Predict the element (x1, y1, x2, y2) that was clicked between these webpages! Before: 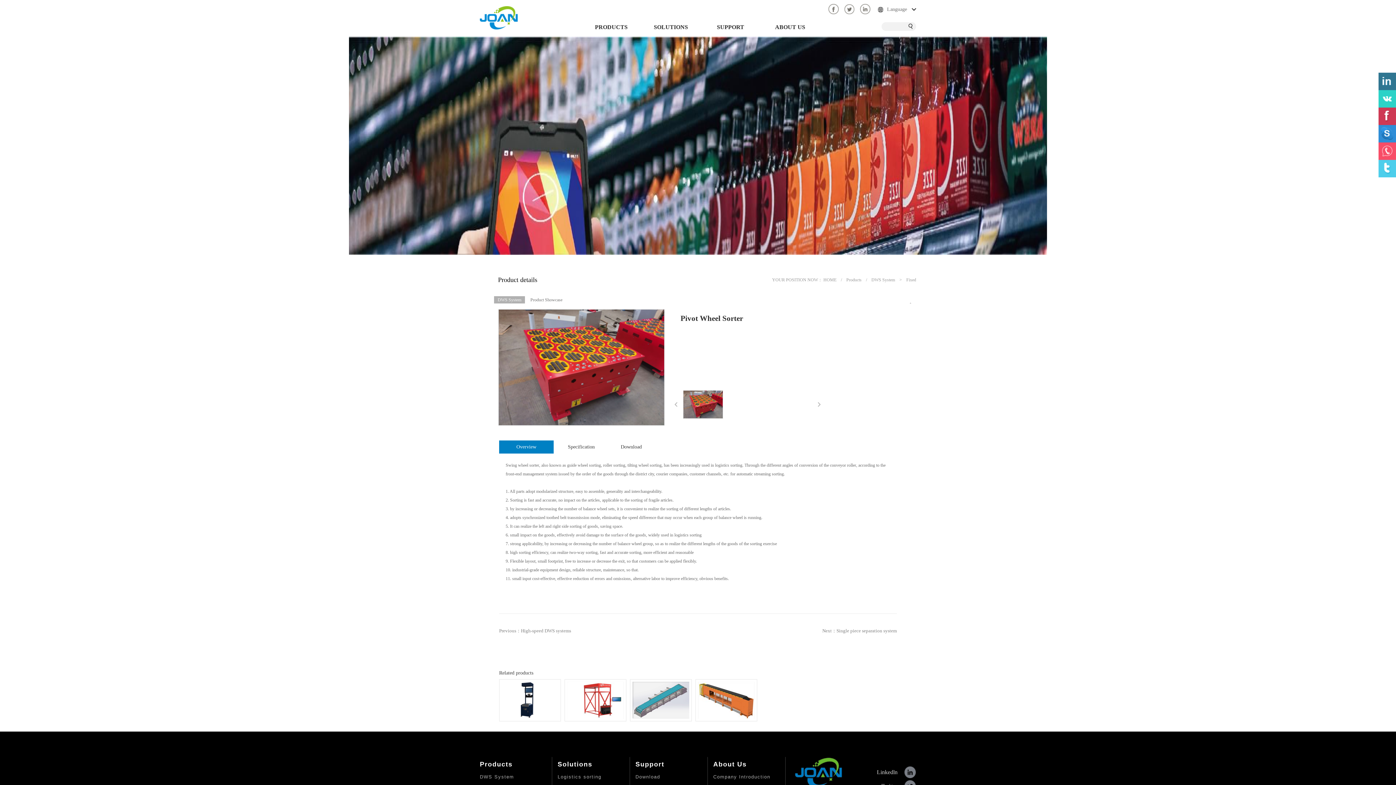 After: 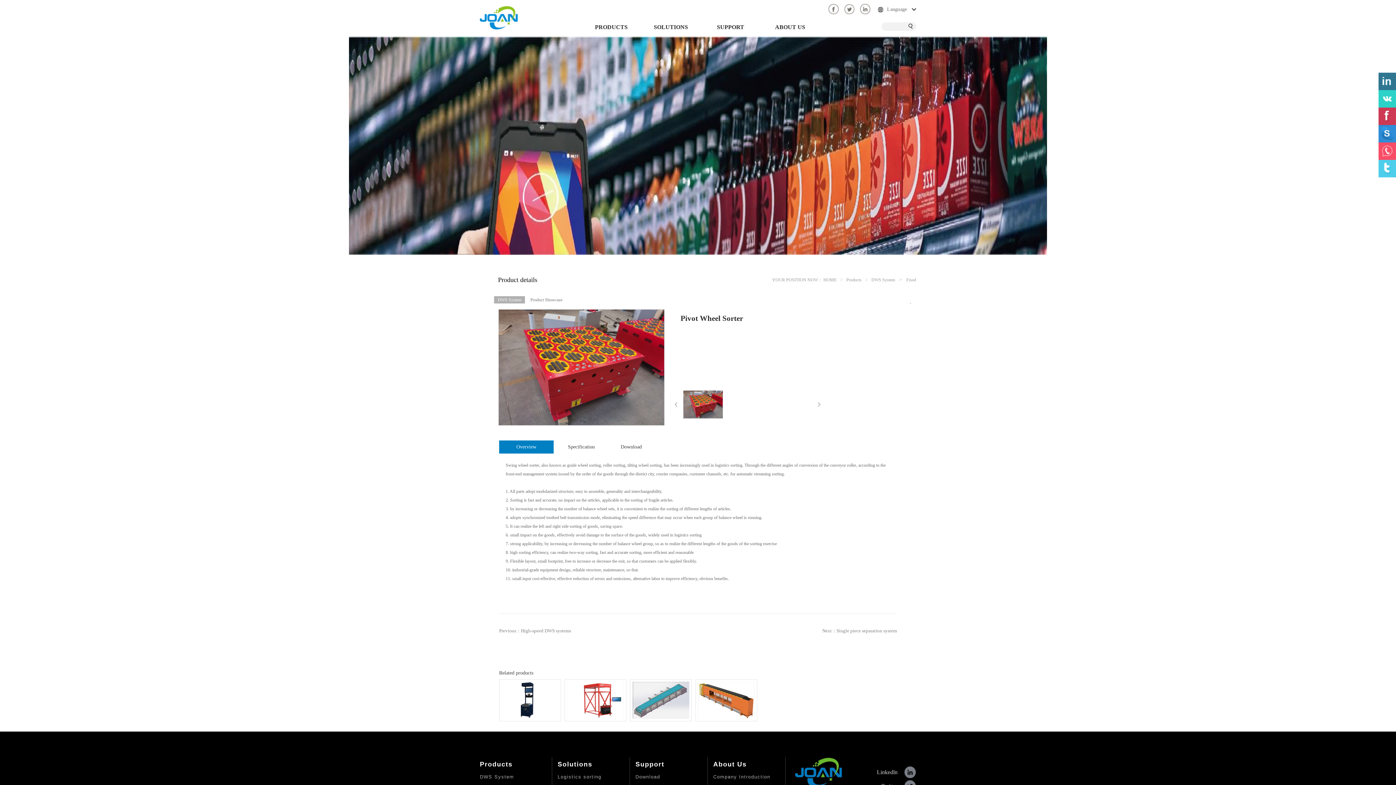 Action: bbox: (698, 684, 754, 689)